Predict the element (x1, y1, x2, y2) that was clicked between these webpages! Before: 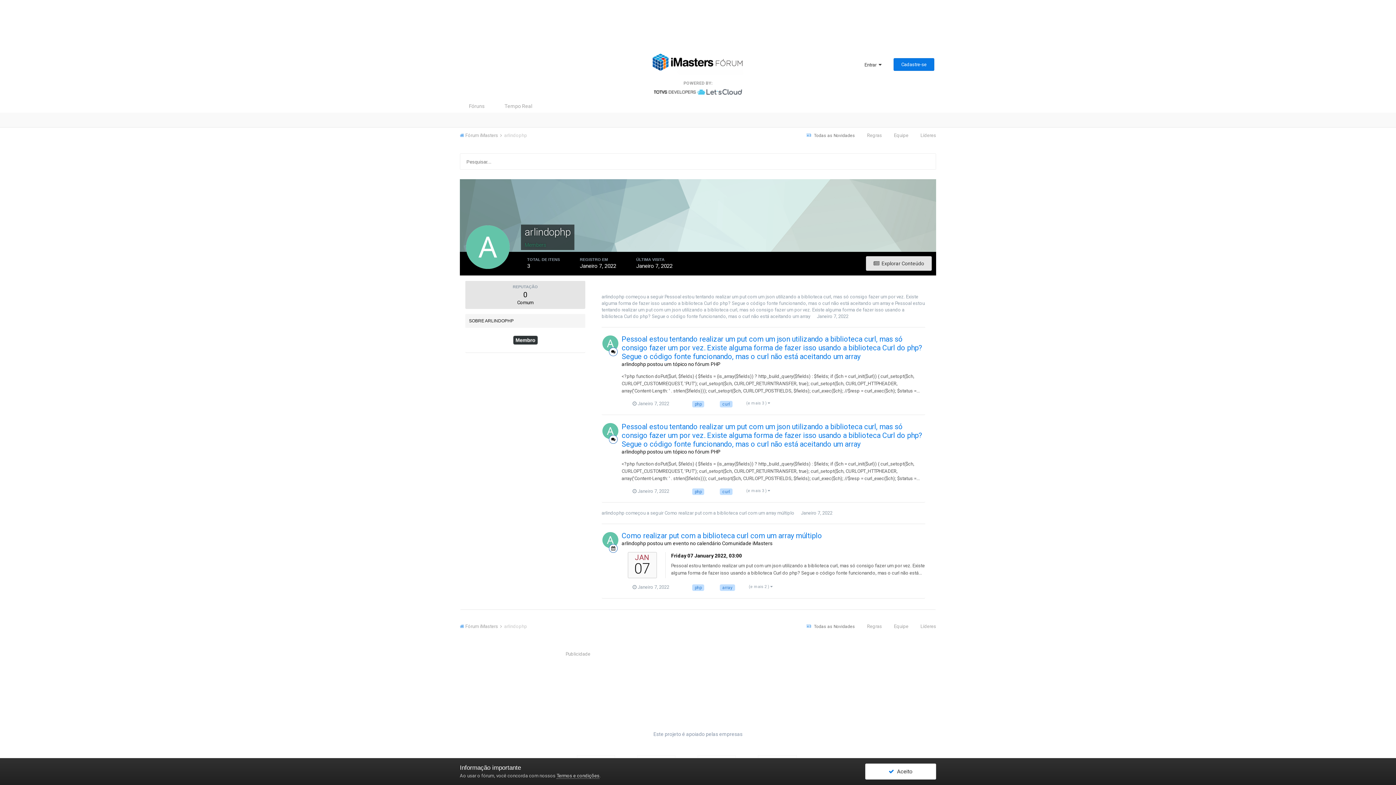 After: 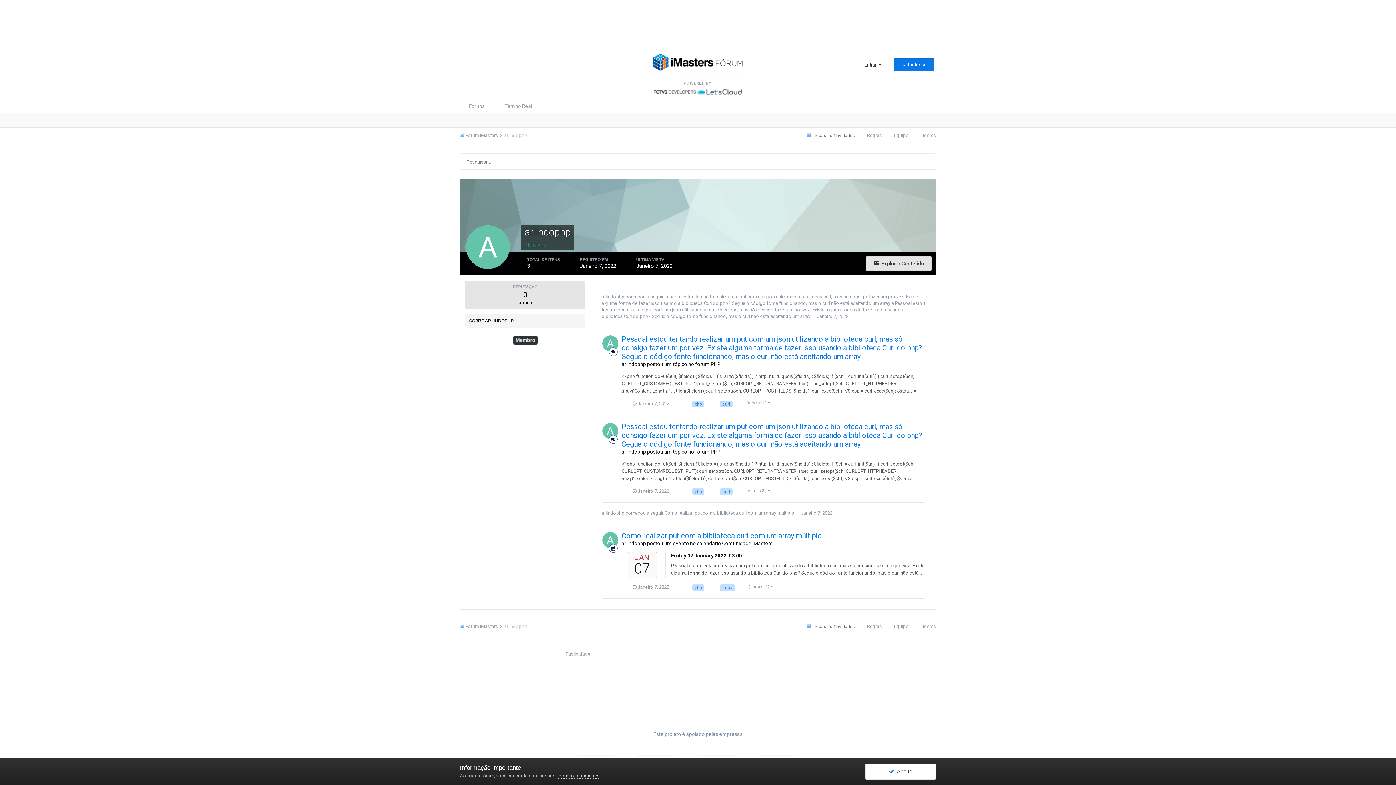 Action: bbox: (696, 88, 742, 94)